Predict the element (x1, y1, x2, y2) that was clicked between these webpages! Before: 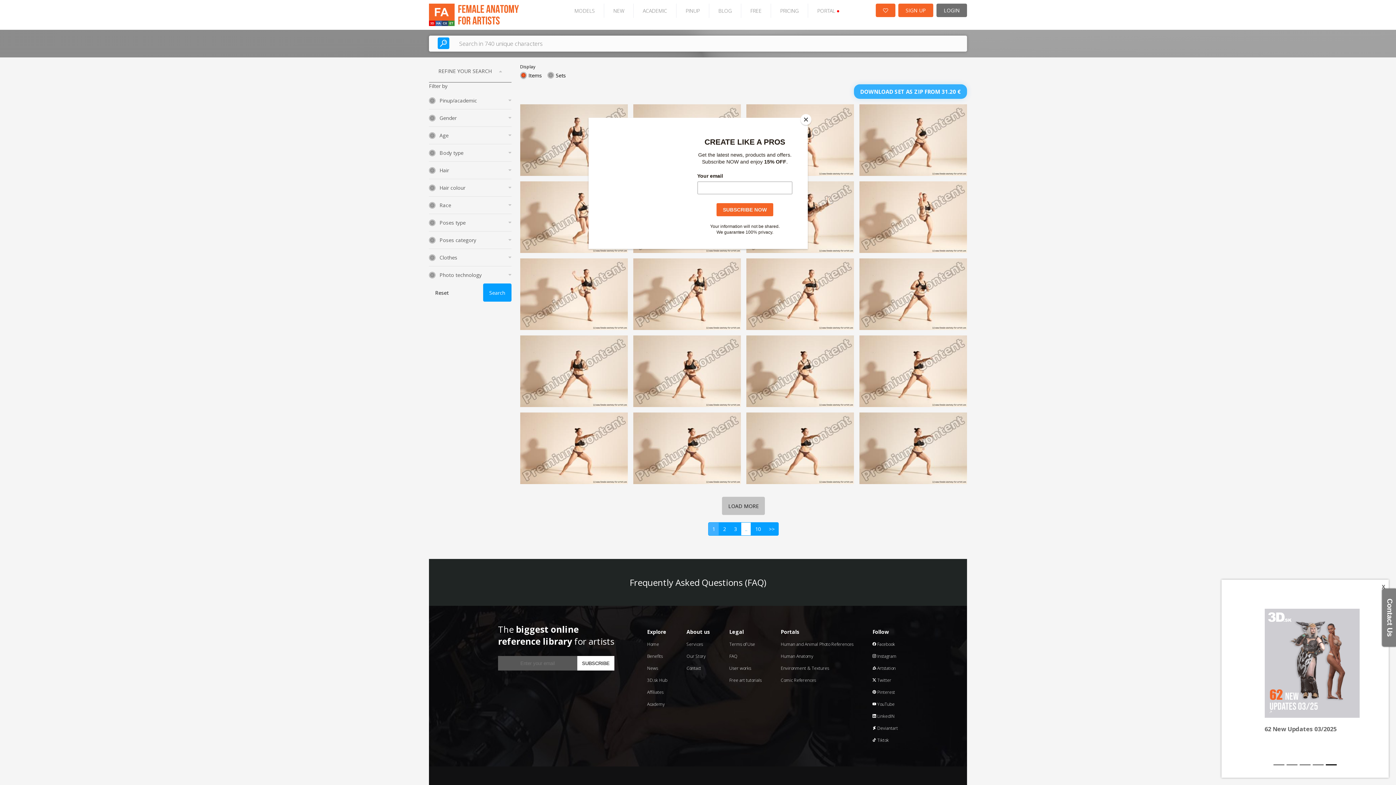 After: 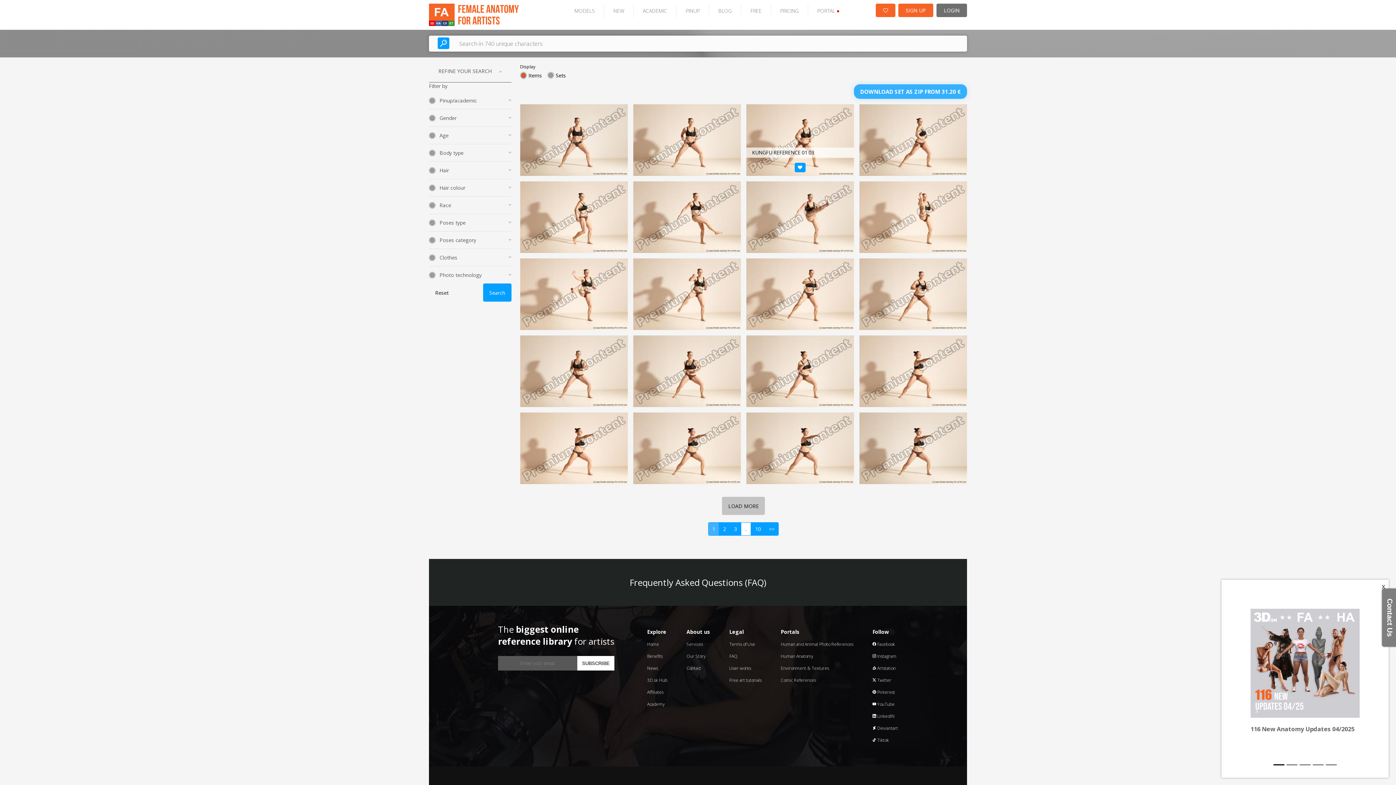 Action: bbox: (800, 114, 811, 125) label: Close